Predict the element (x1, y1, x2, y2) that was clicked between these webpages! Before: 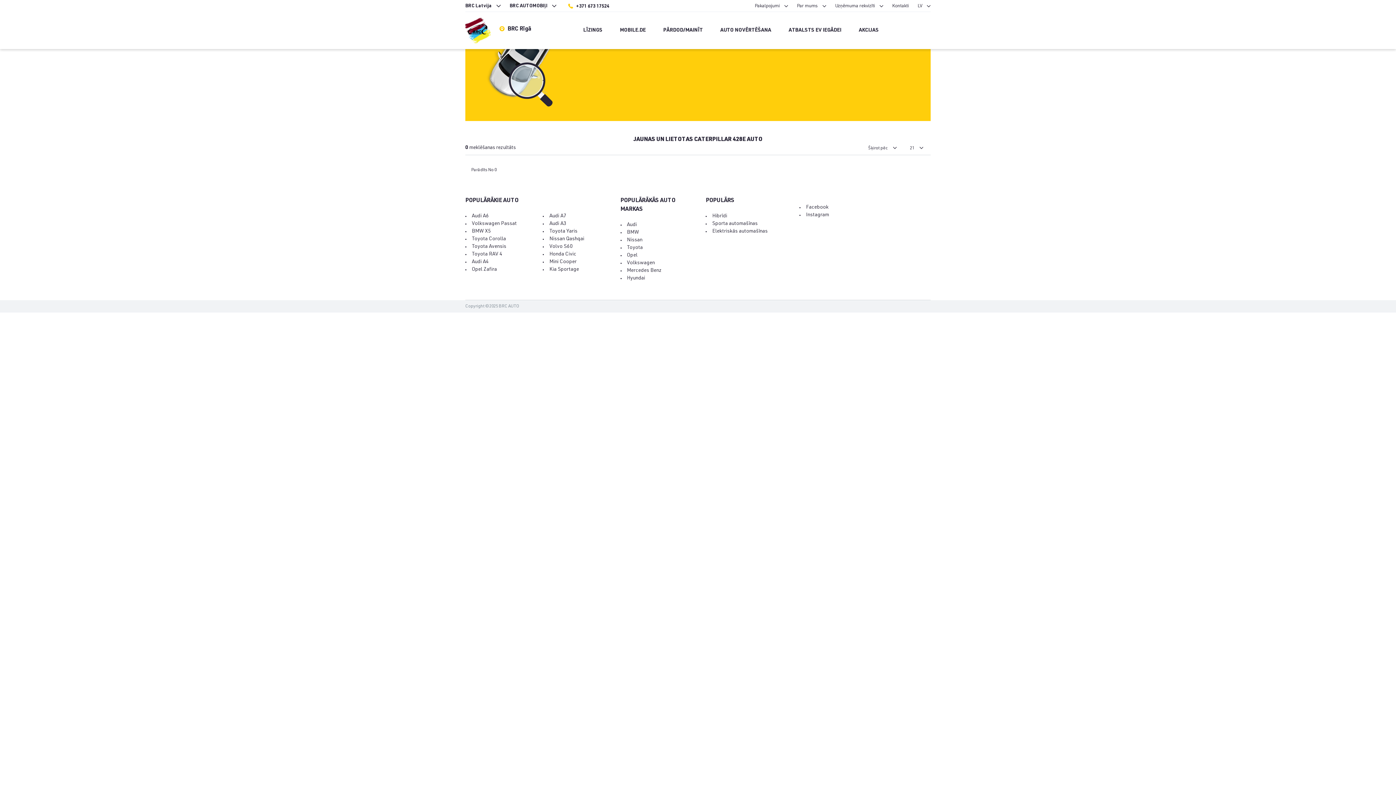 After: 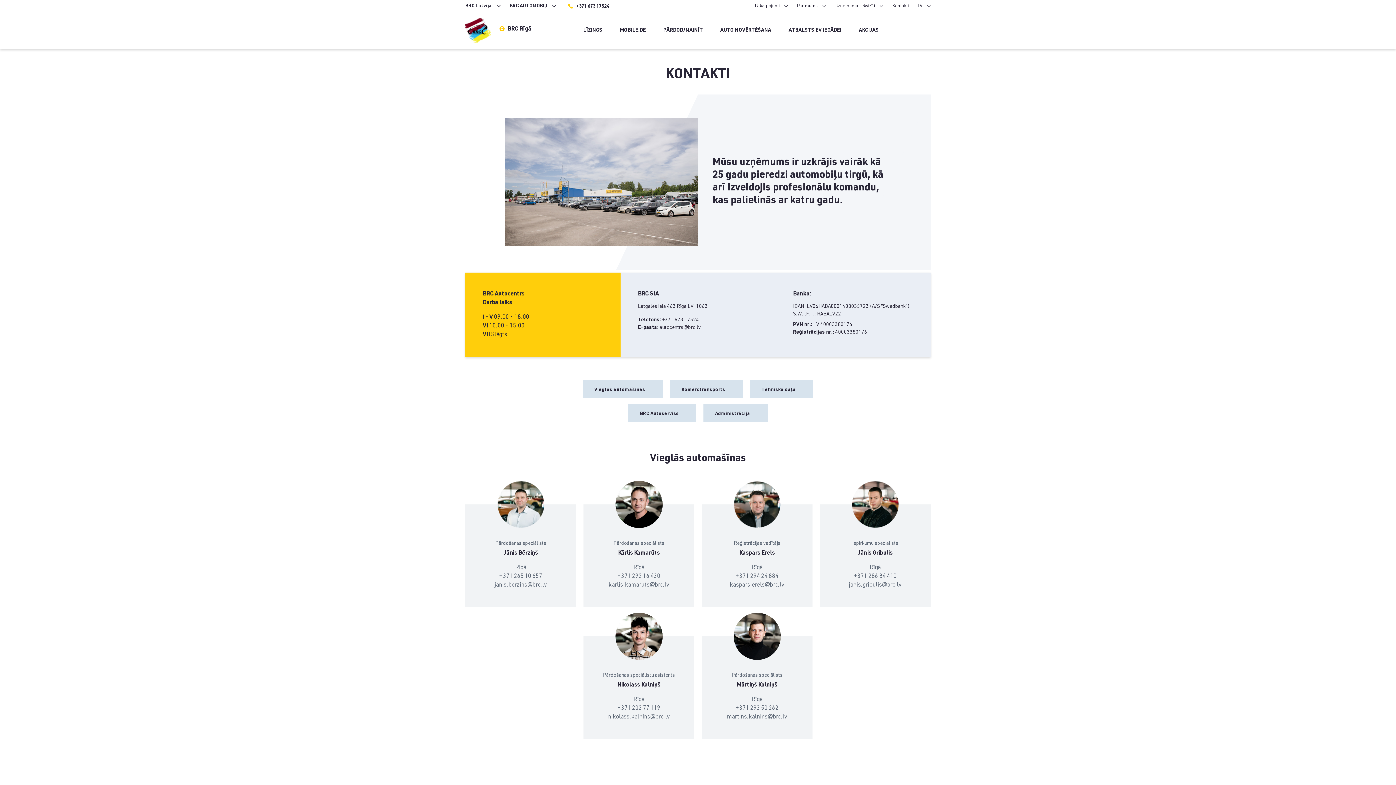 Action: bbox: (892, 4, 909, 8) label: Kontakti